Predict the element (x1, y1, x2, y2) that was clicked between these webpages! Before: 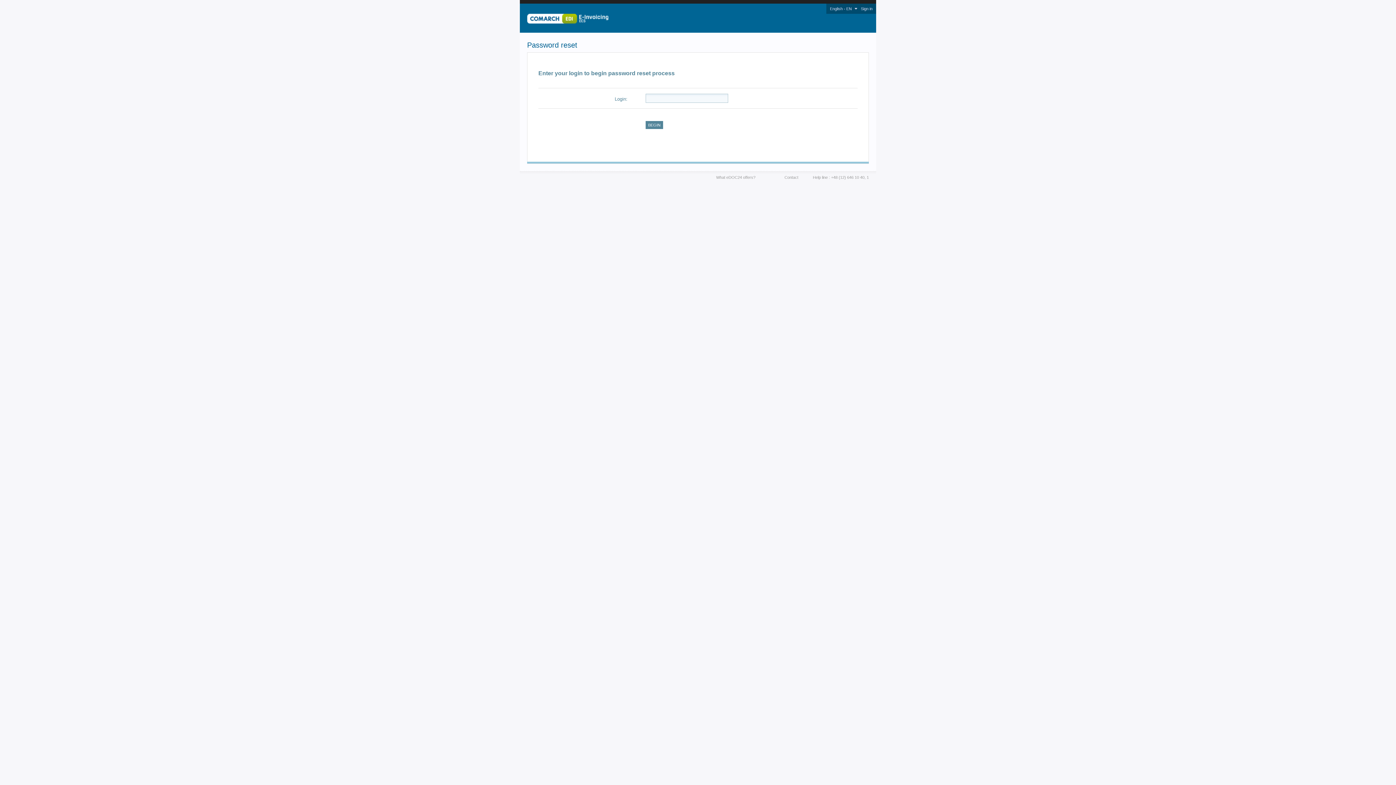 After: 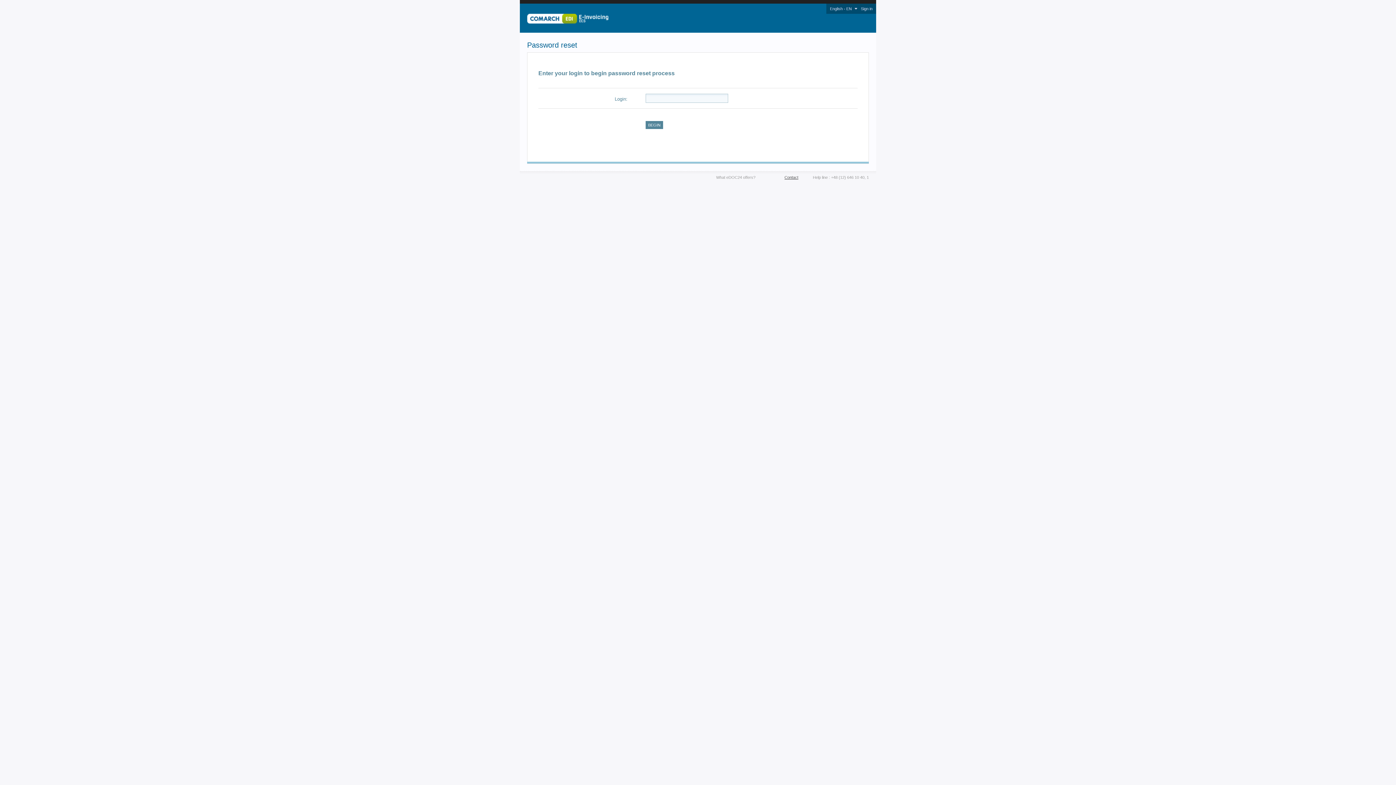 Action: label: Contact bbox: (784, 175, 798, 179)